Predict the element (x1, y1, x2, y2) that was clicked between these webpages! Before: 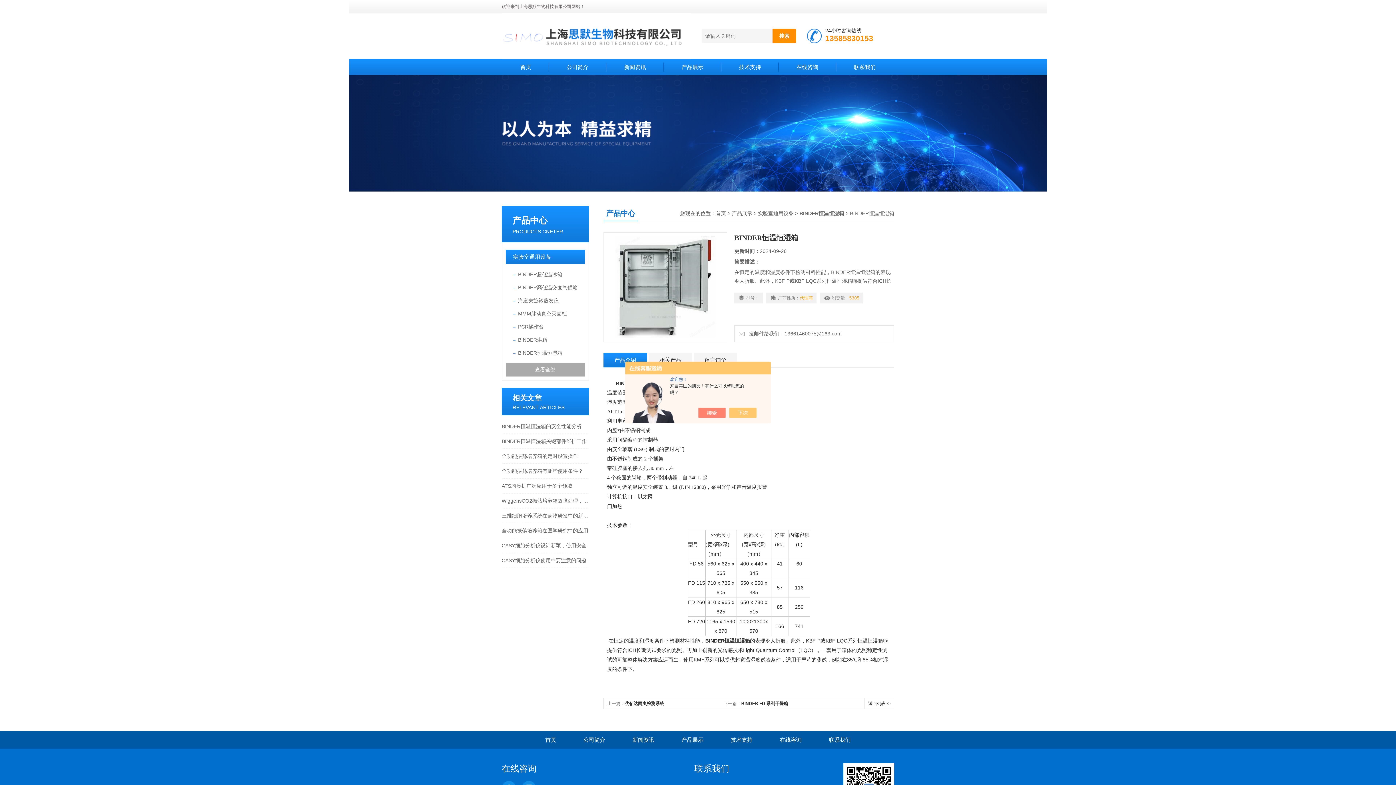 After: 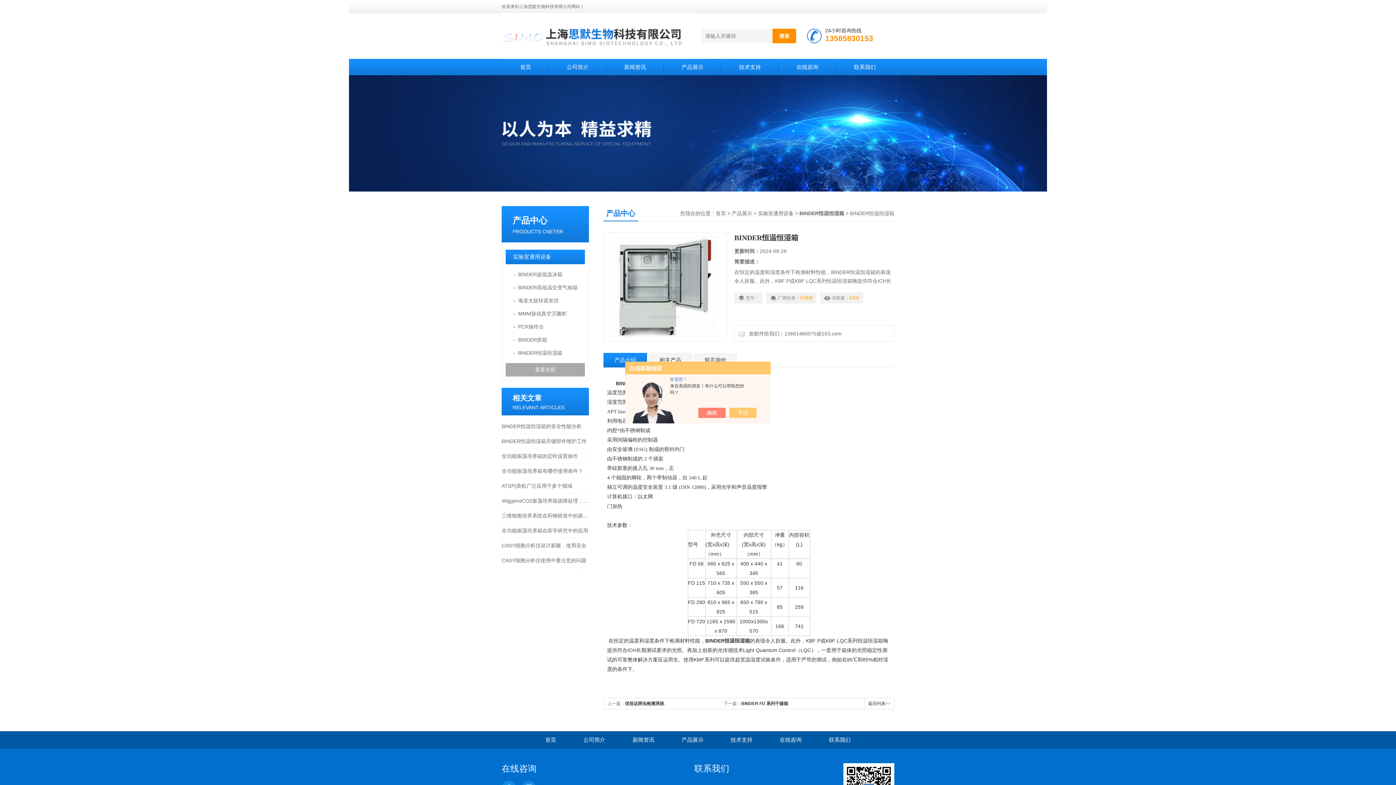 Action: bbox: (614, 283, 716, 289)